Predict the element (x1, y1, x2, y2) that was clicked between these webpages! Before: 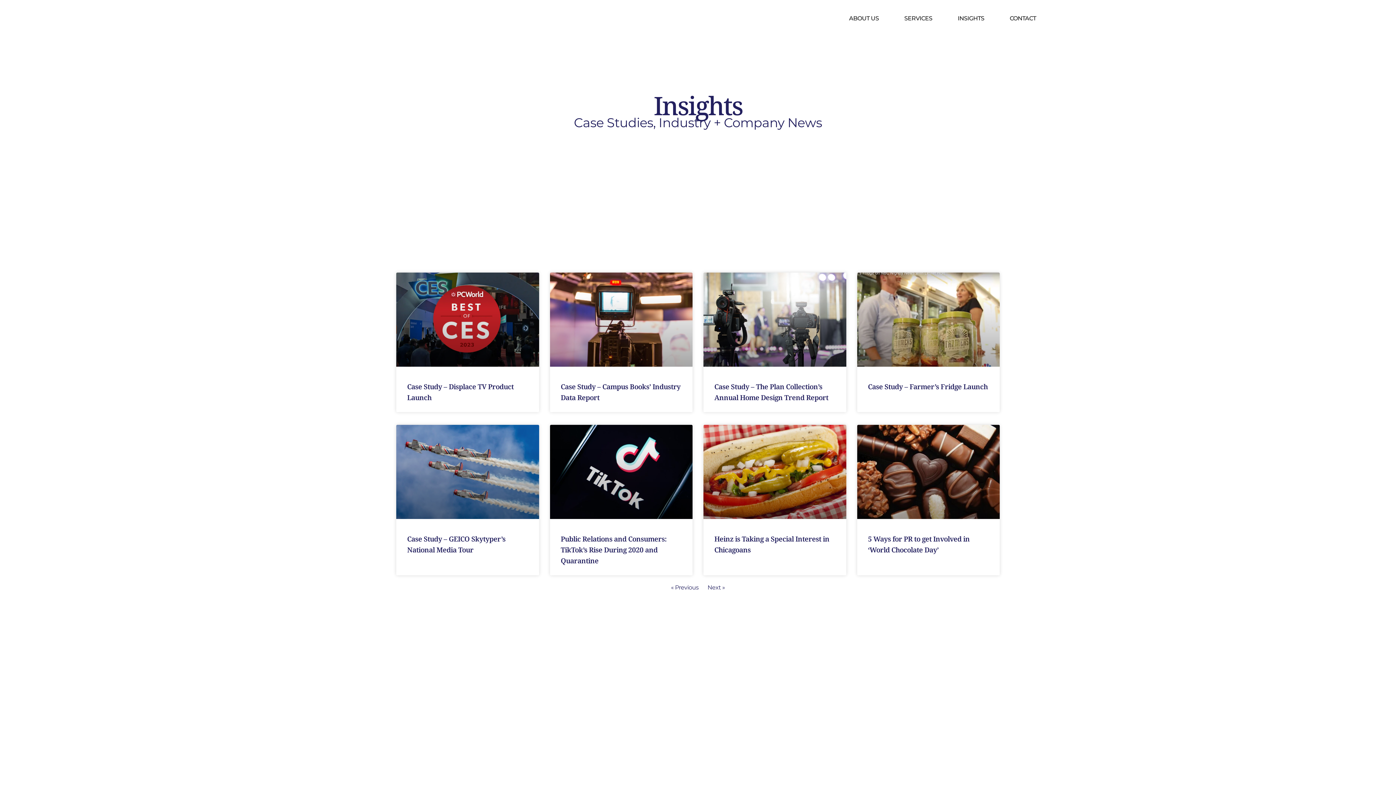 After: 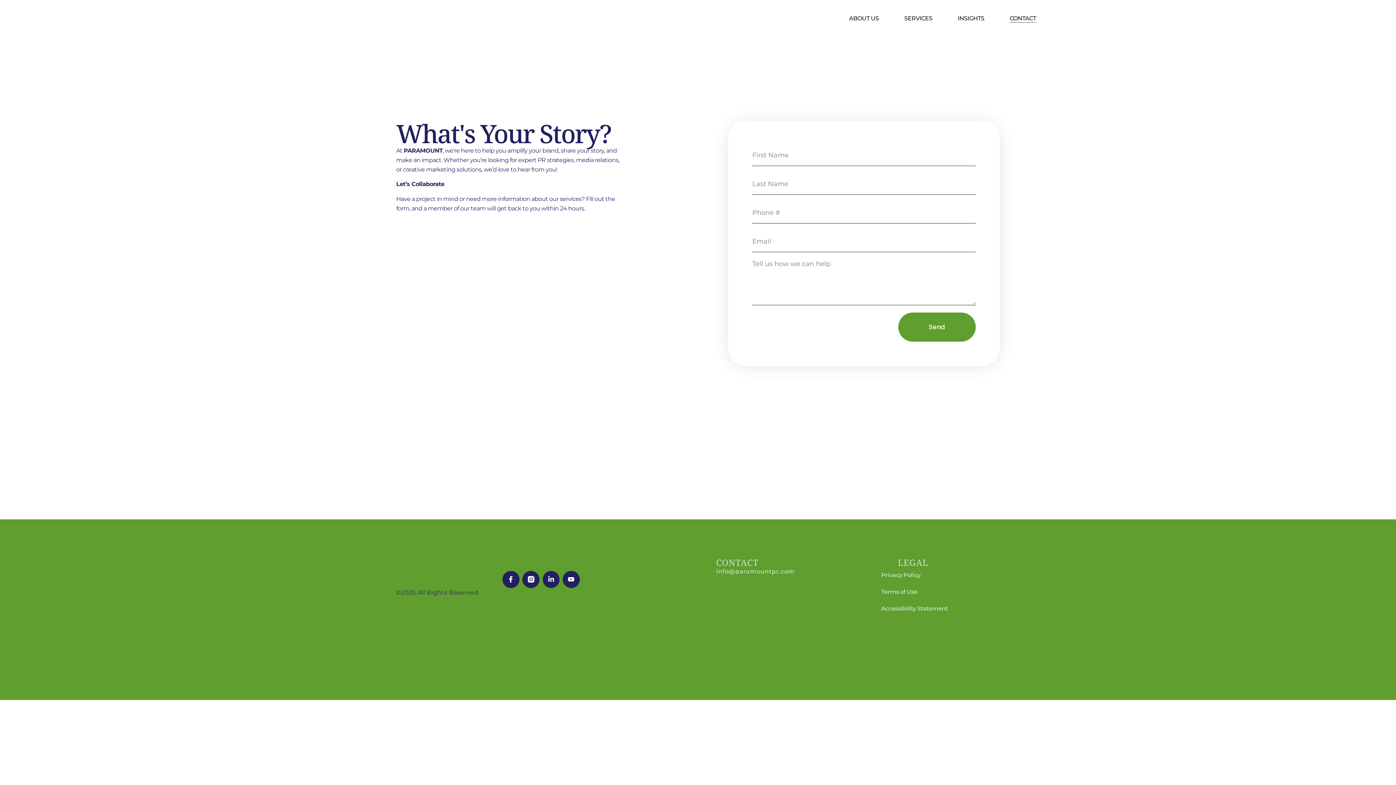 Action: label: CONTACT bbox: (1010, 14, 1036, 22)